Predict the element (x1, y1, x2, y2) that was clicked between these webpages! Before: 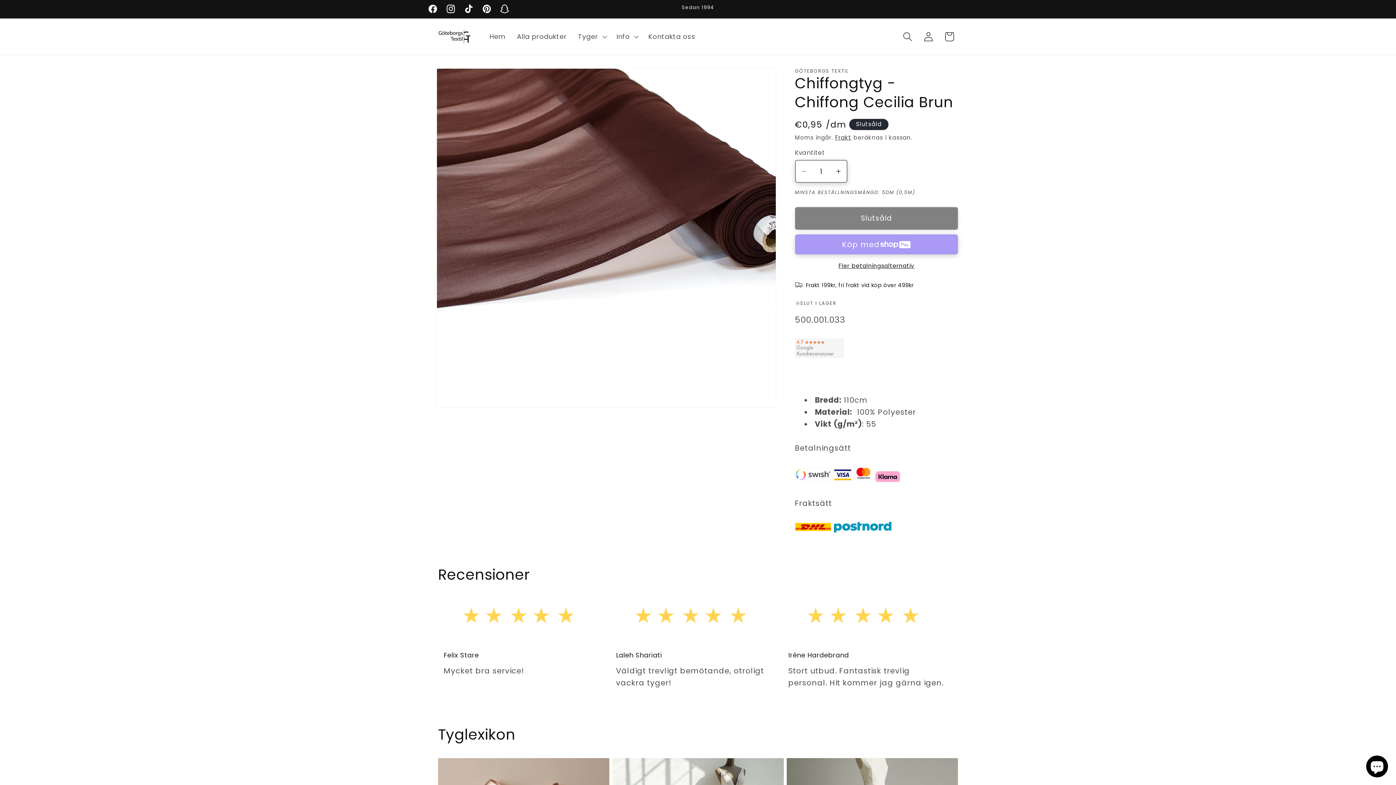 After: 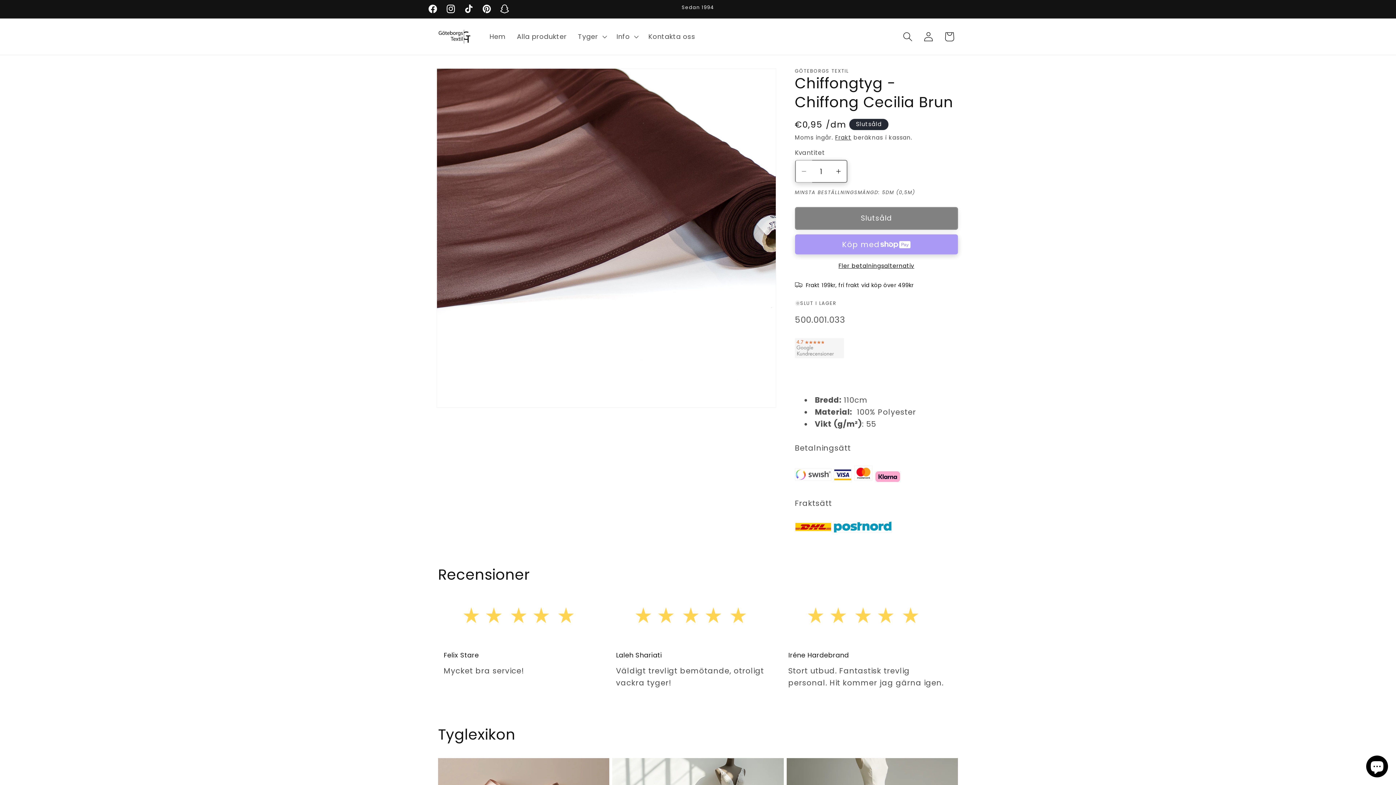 Action: bbox: (795, 160, 812, 182) label: Minska kvantitet för Chiffongtyg - Chiffong Cecilia Brun